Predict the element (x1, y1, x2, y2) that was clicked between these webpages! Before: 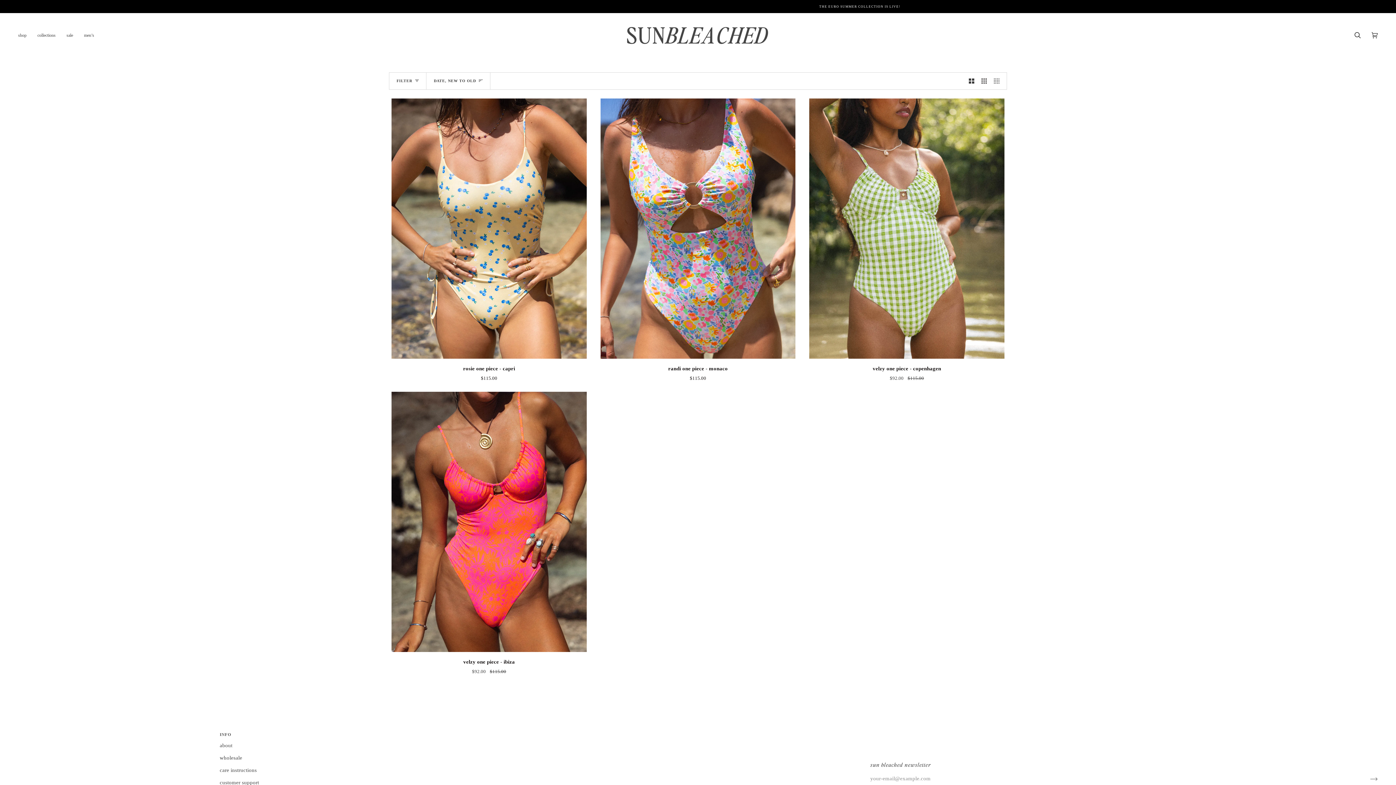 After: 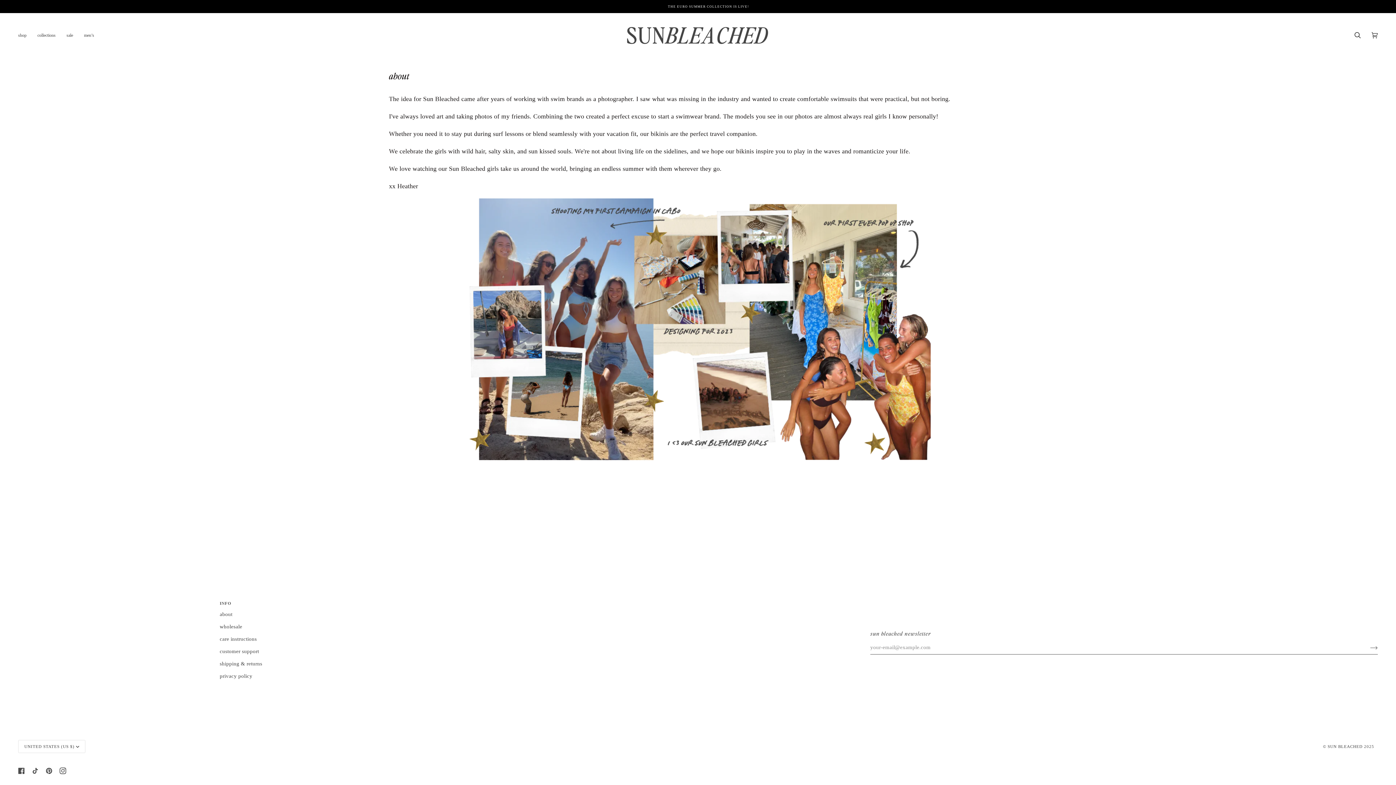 Action: label: about bbox: (219, 742, 232, 748)